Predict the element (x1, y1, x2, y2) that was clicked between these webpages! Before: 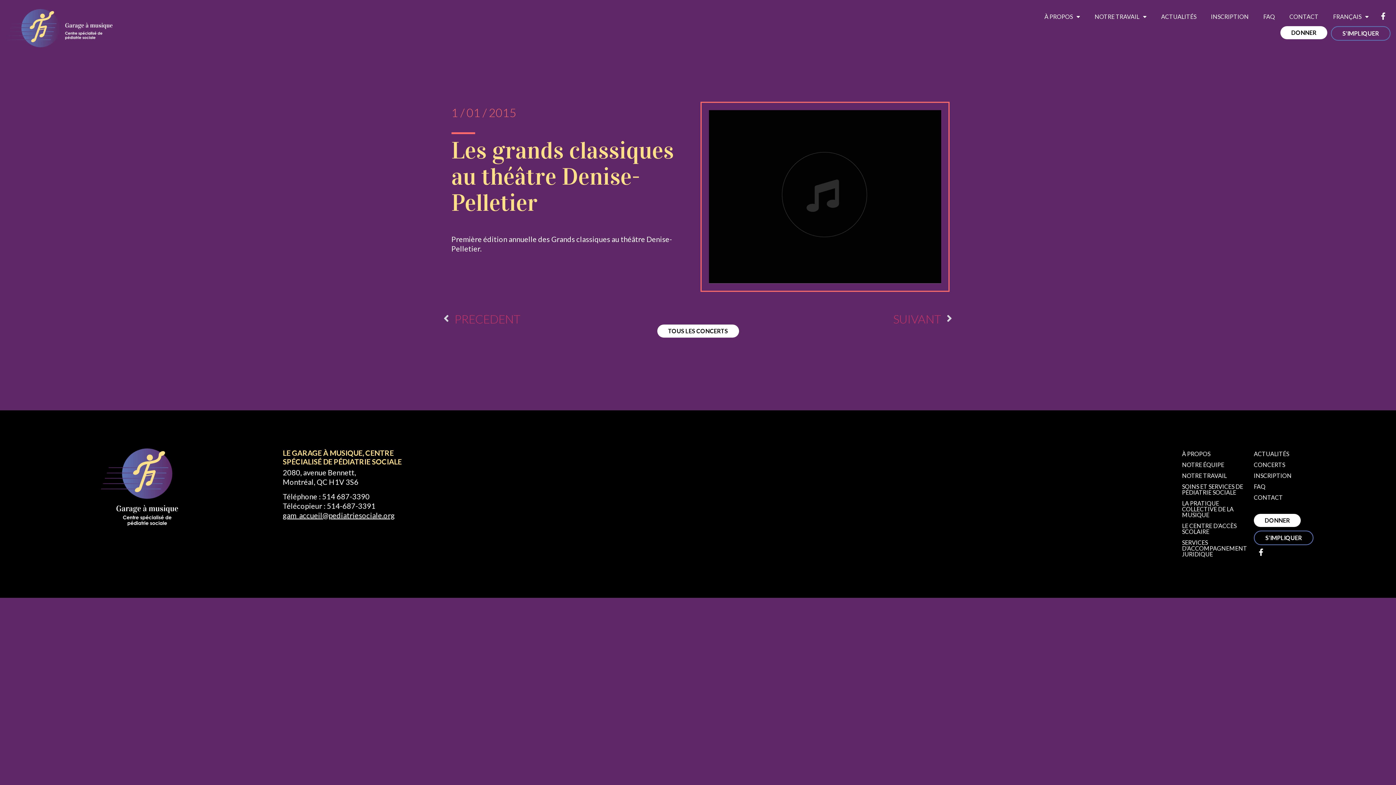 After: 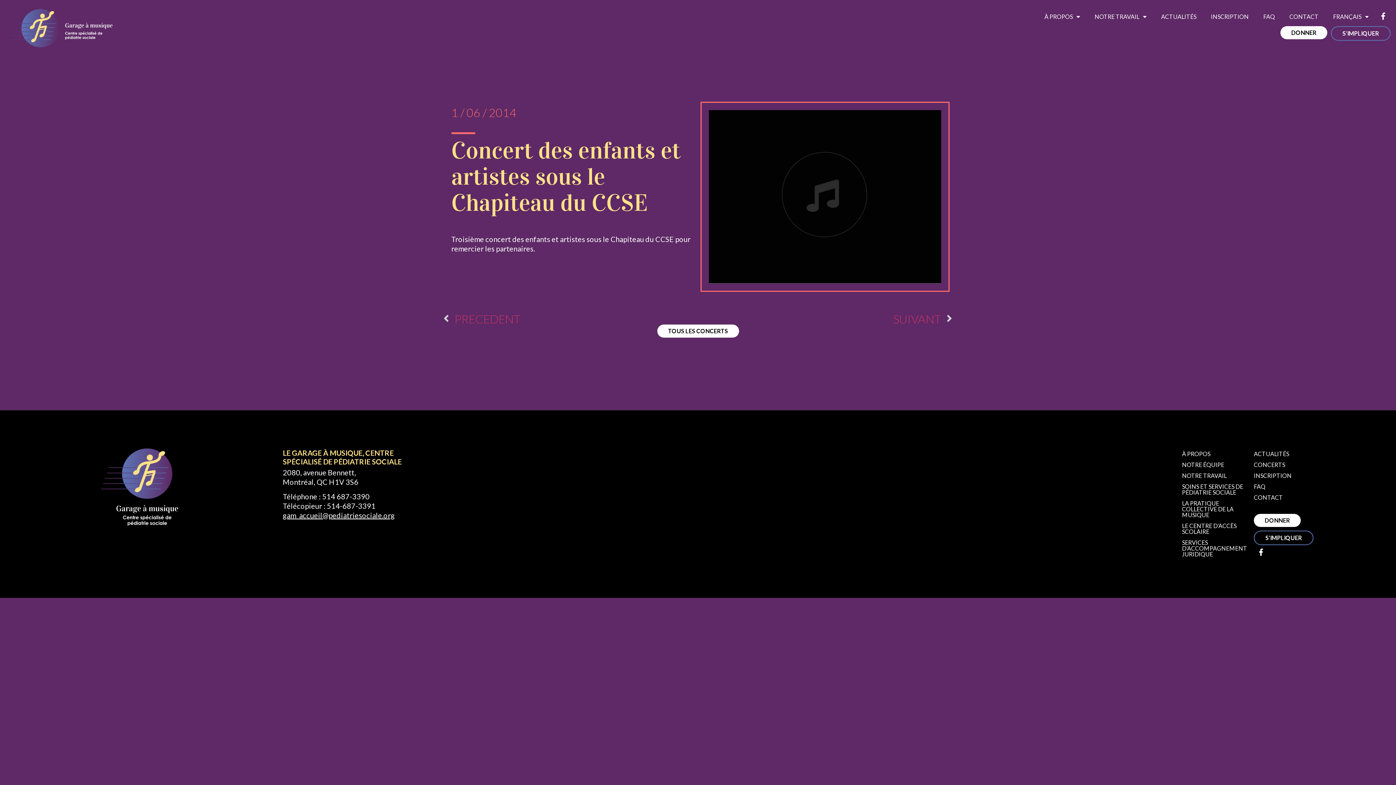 Action: bbox: (698, 313, 952, 324) label: SUIVANT
Suivant